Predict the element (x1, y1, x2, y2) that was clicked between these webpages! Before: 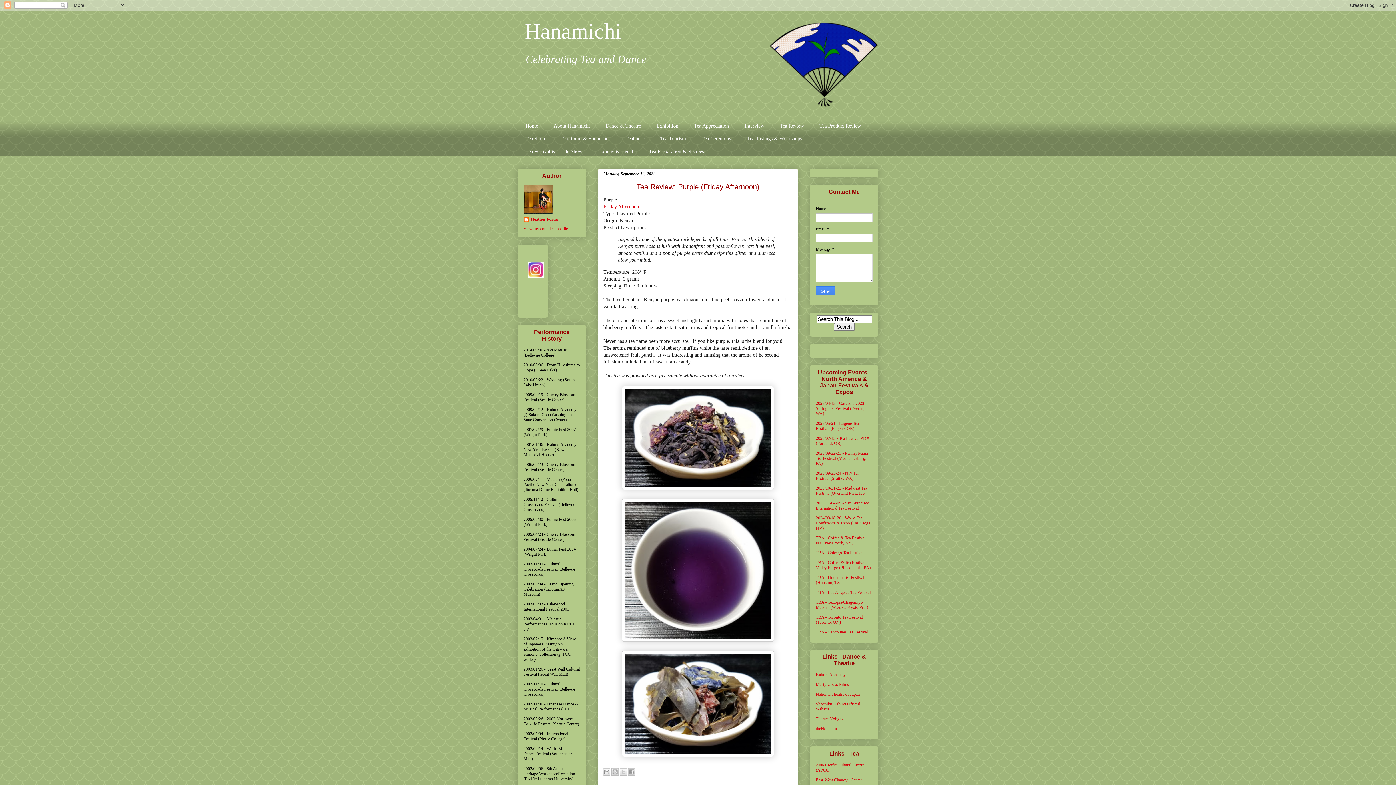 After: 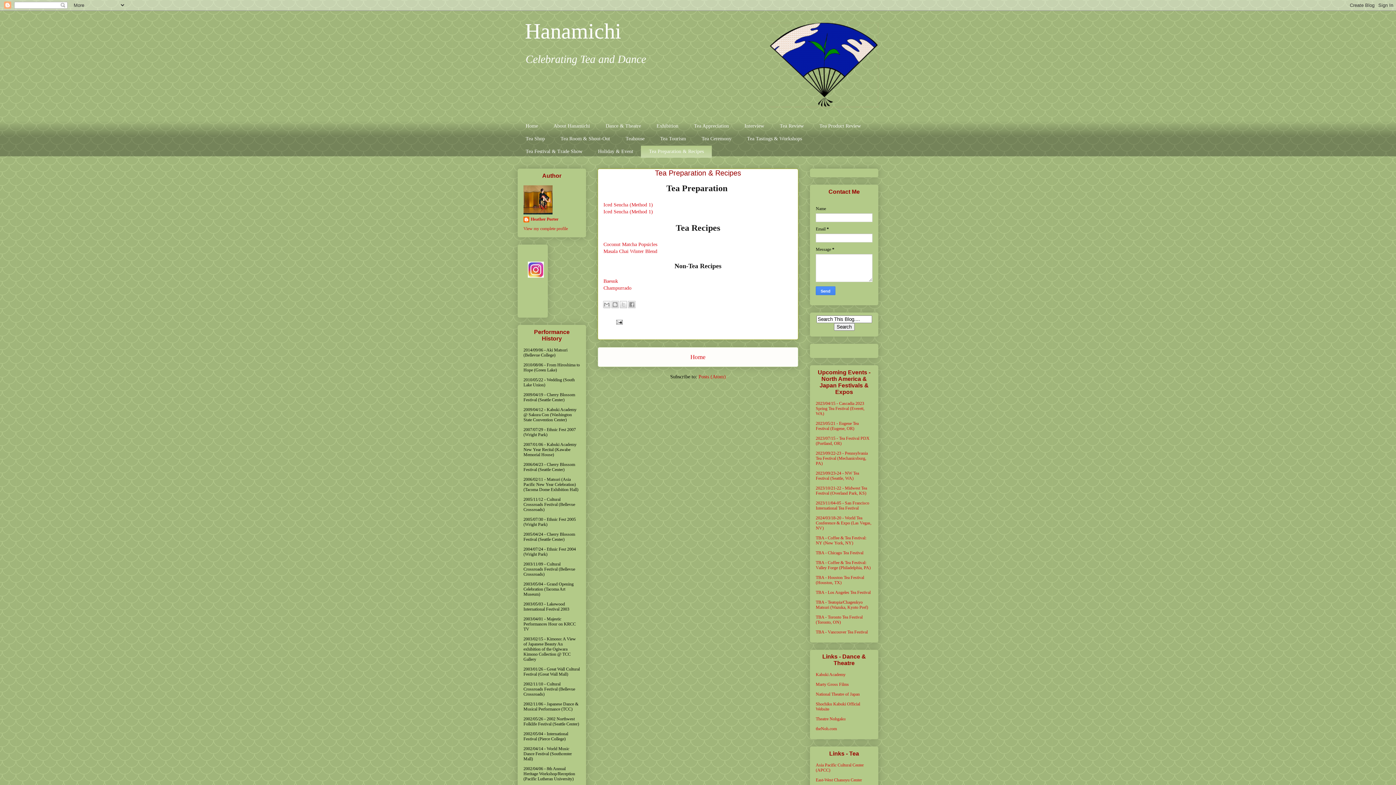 Action: bbox: (641, 145, 712, 157) label: Tea Preparation & Recipes